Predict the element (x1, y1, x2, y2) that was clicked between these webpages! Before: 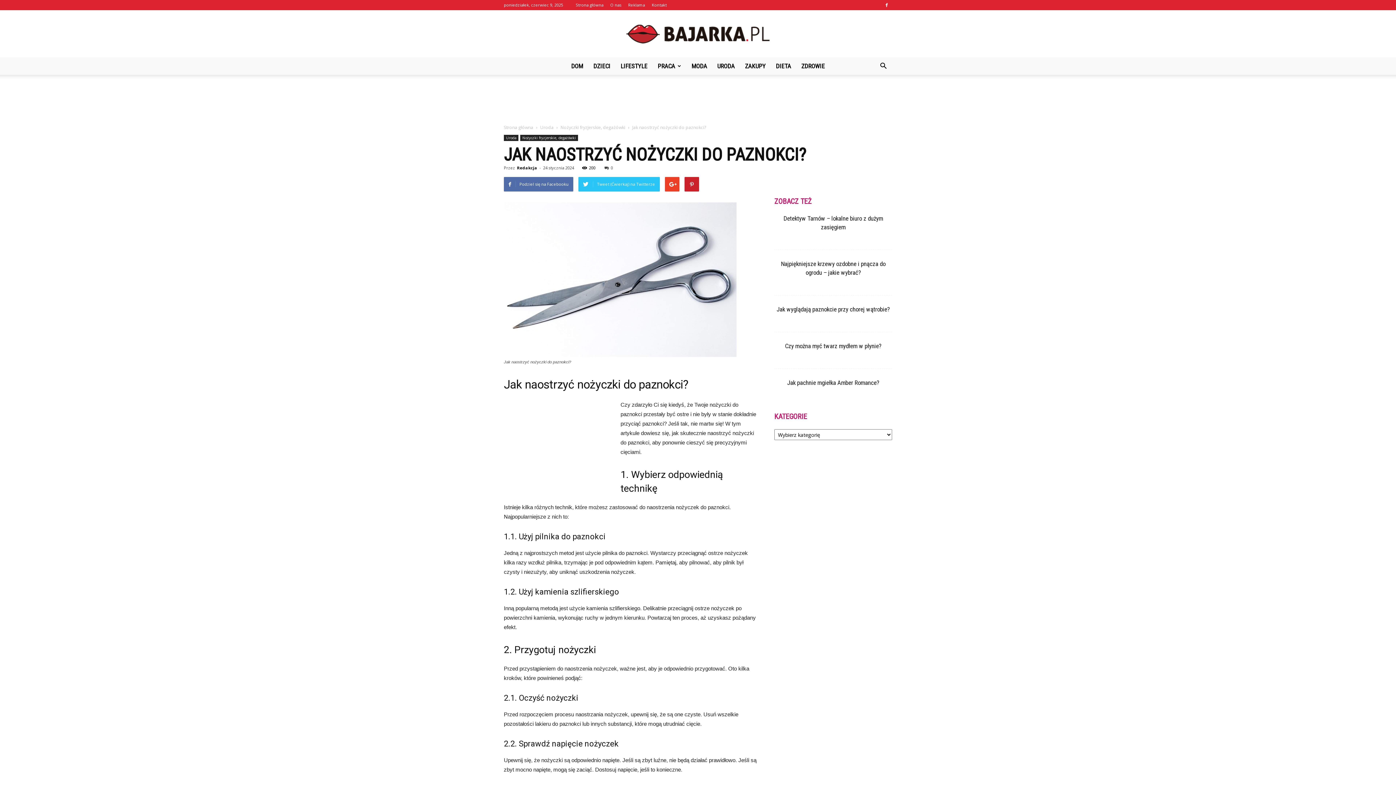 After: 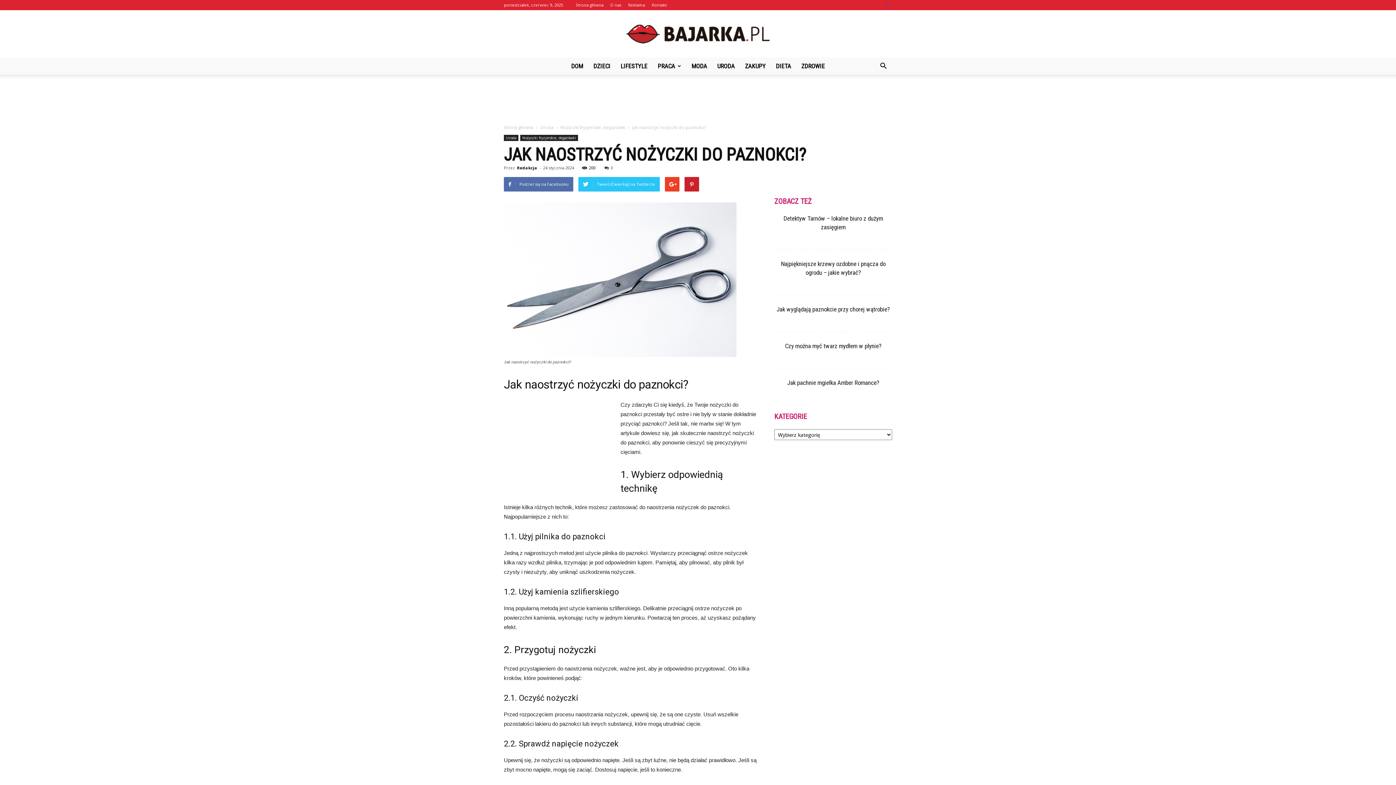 Action: bbox: (881, 0, 892, 10)